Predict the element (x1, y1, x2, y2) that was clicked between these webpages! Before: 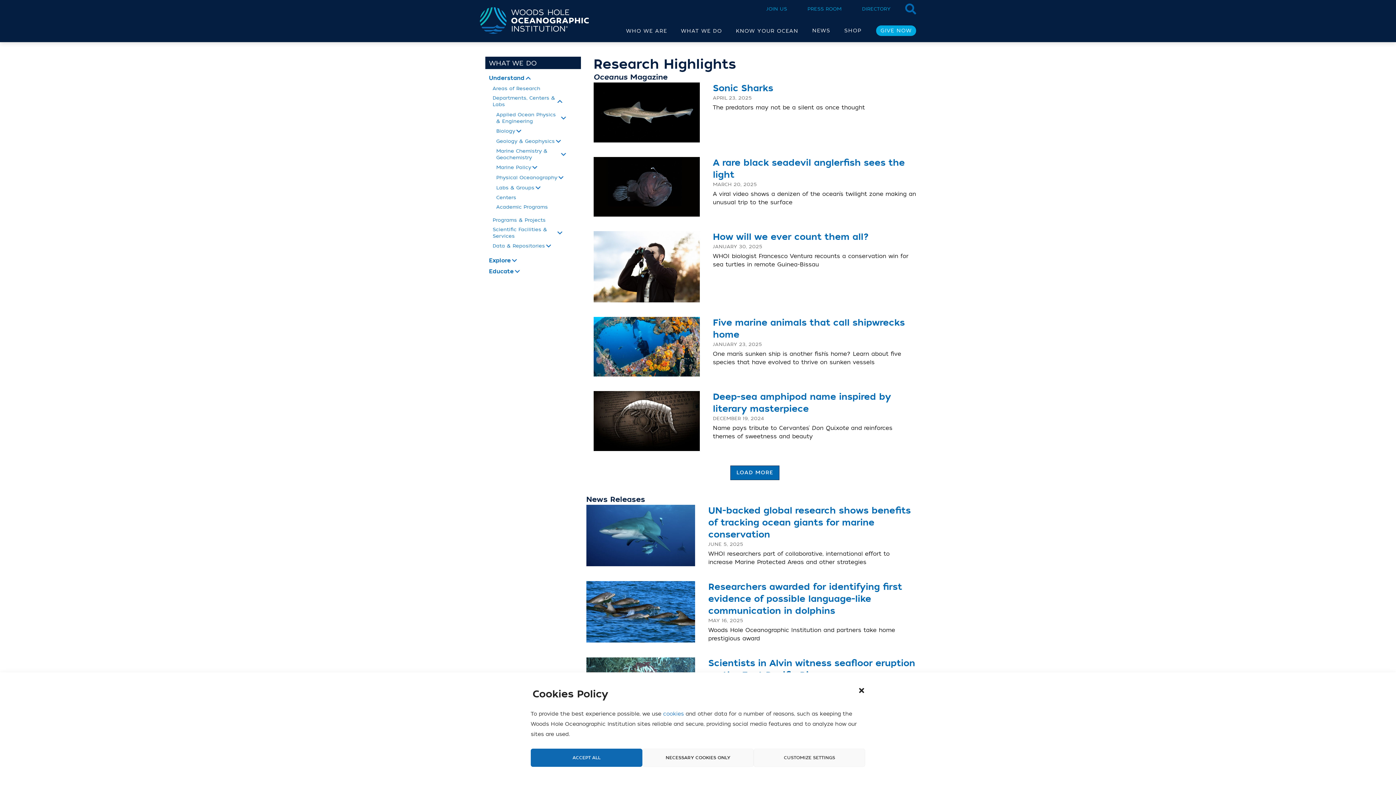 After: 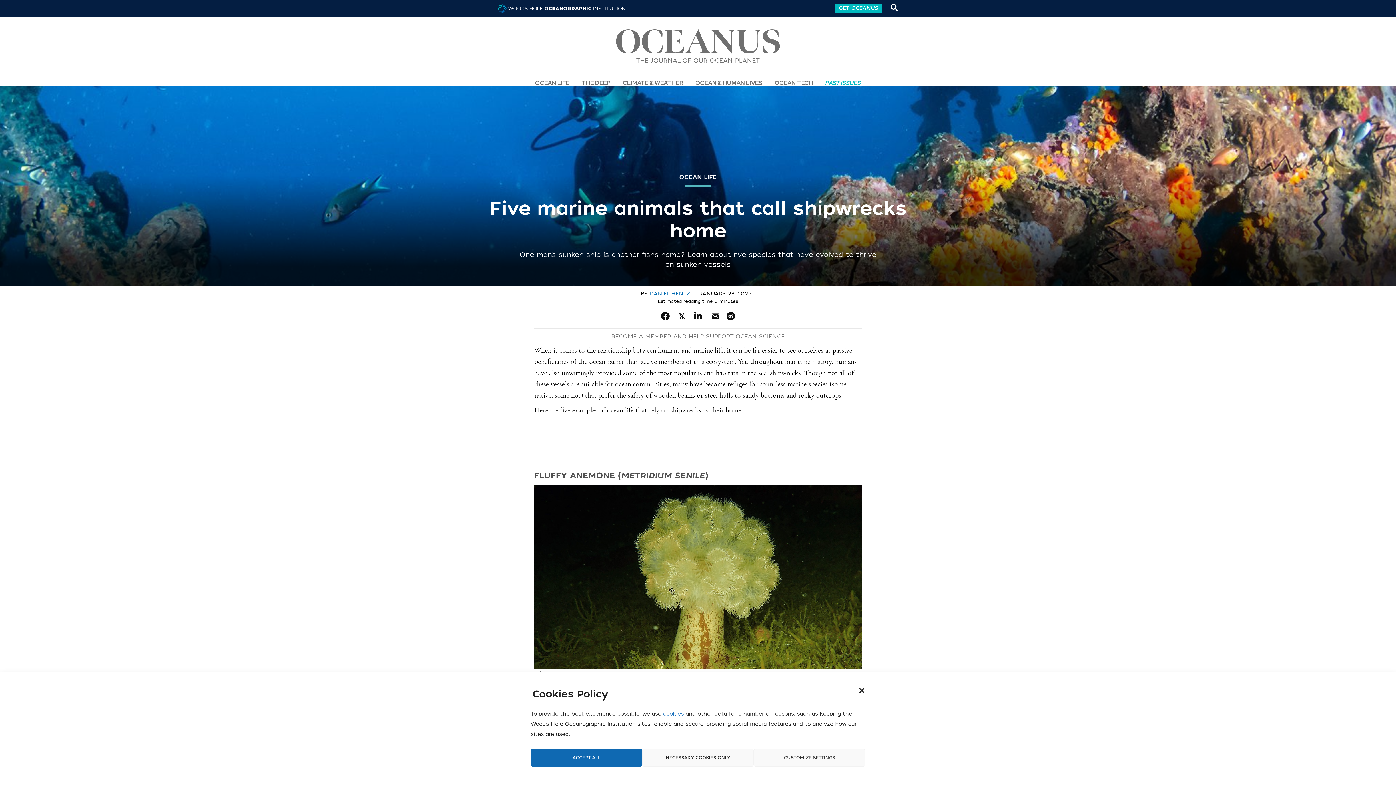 Action: bbox: (593, 342, 700, 350)